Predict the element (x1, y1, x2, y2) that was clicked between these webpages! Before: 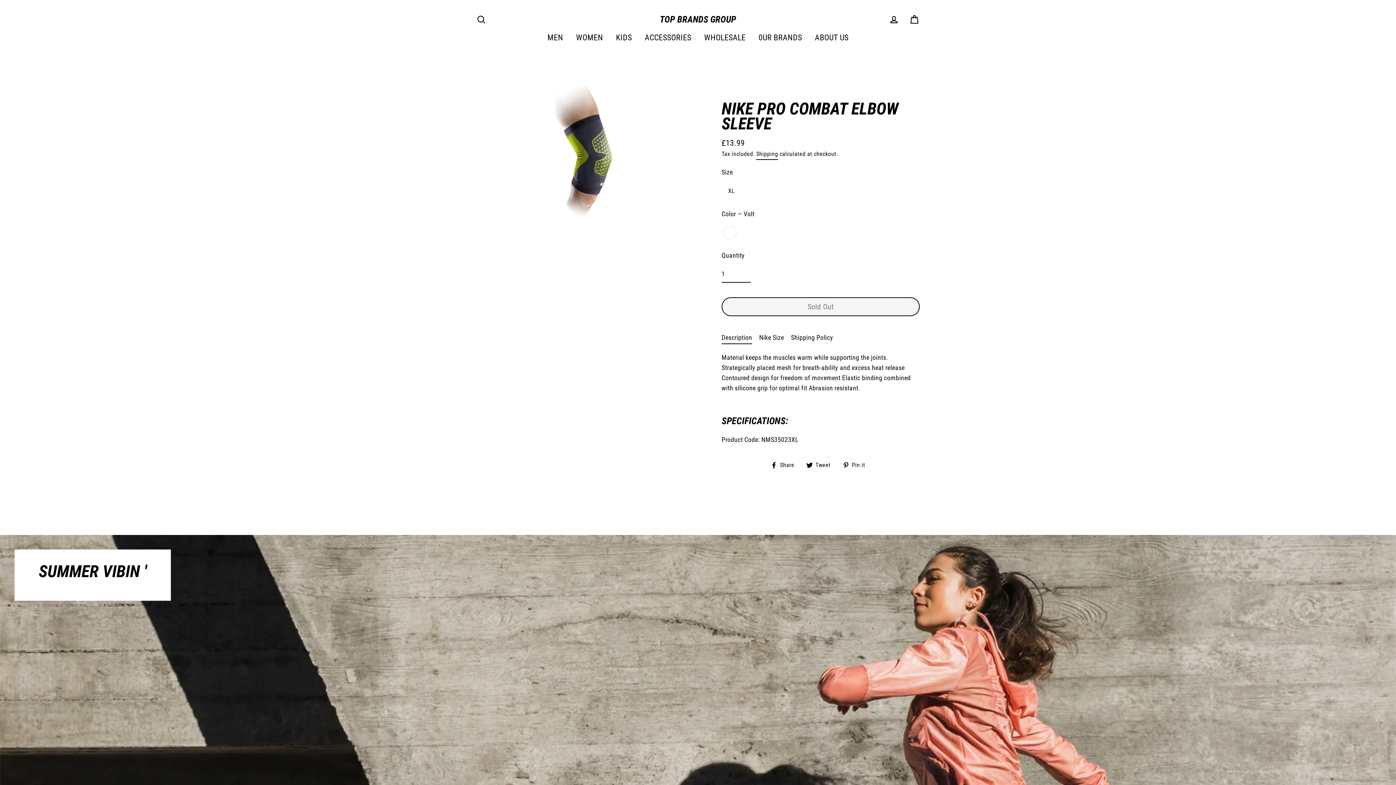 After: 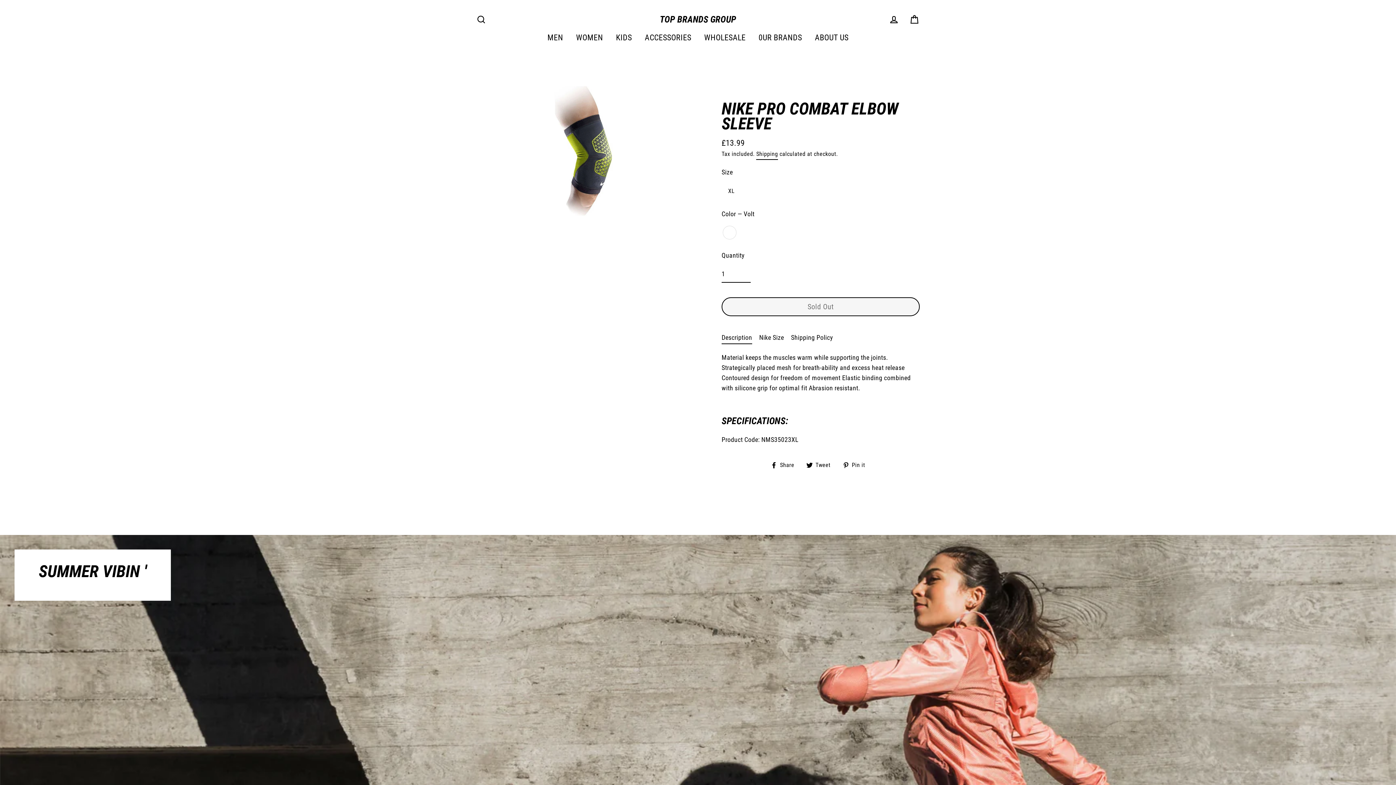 Action: bbox: (842, 460, 870, 469) label:  Pin it
Pin on Pinterest